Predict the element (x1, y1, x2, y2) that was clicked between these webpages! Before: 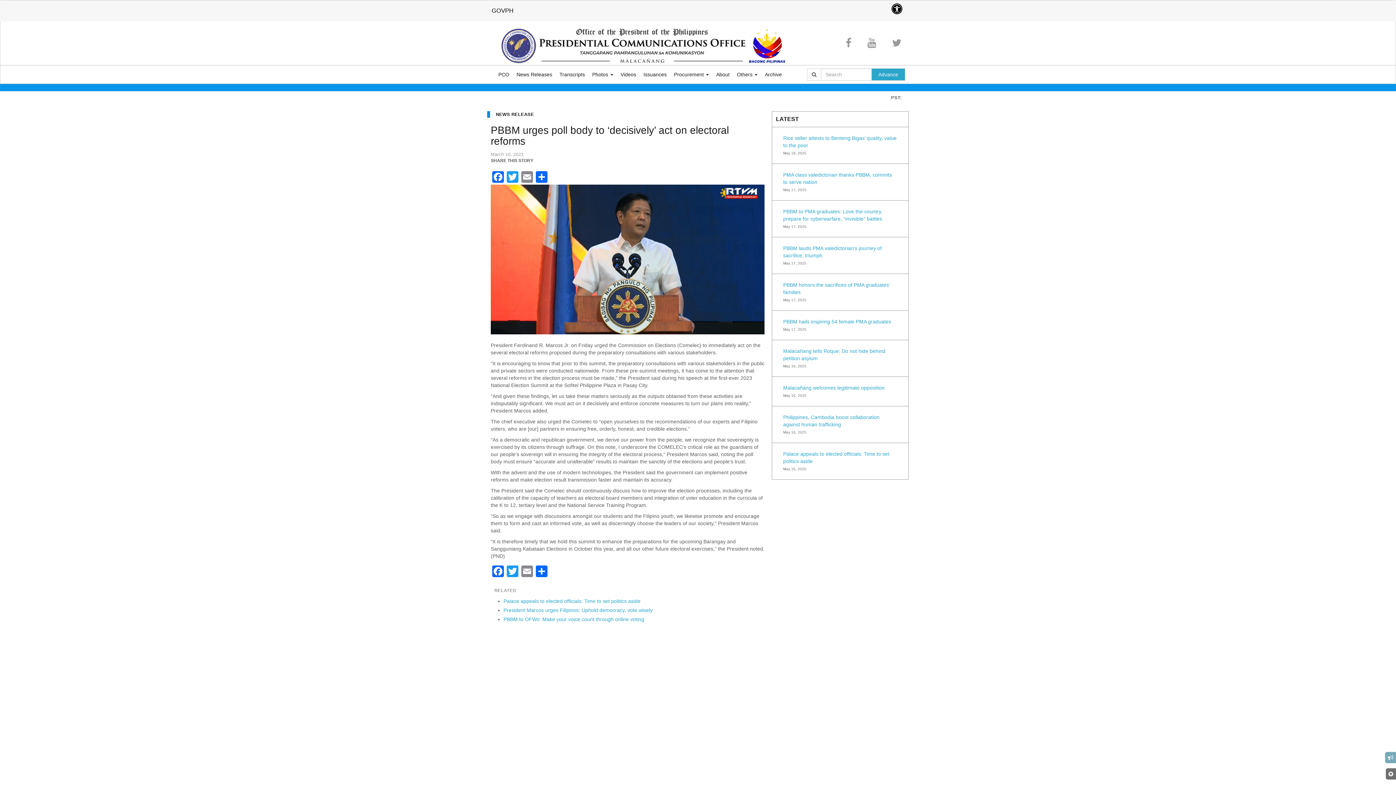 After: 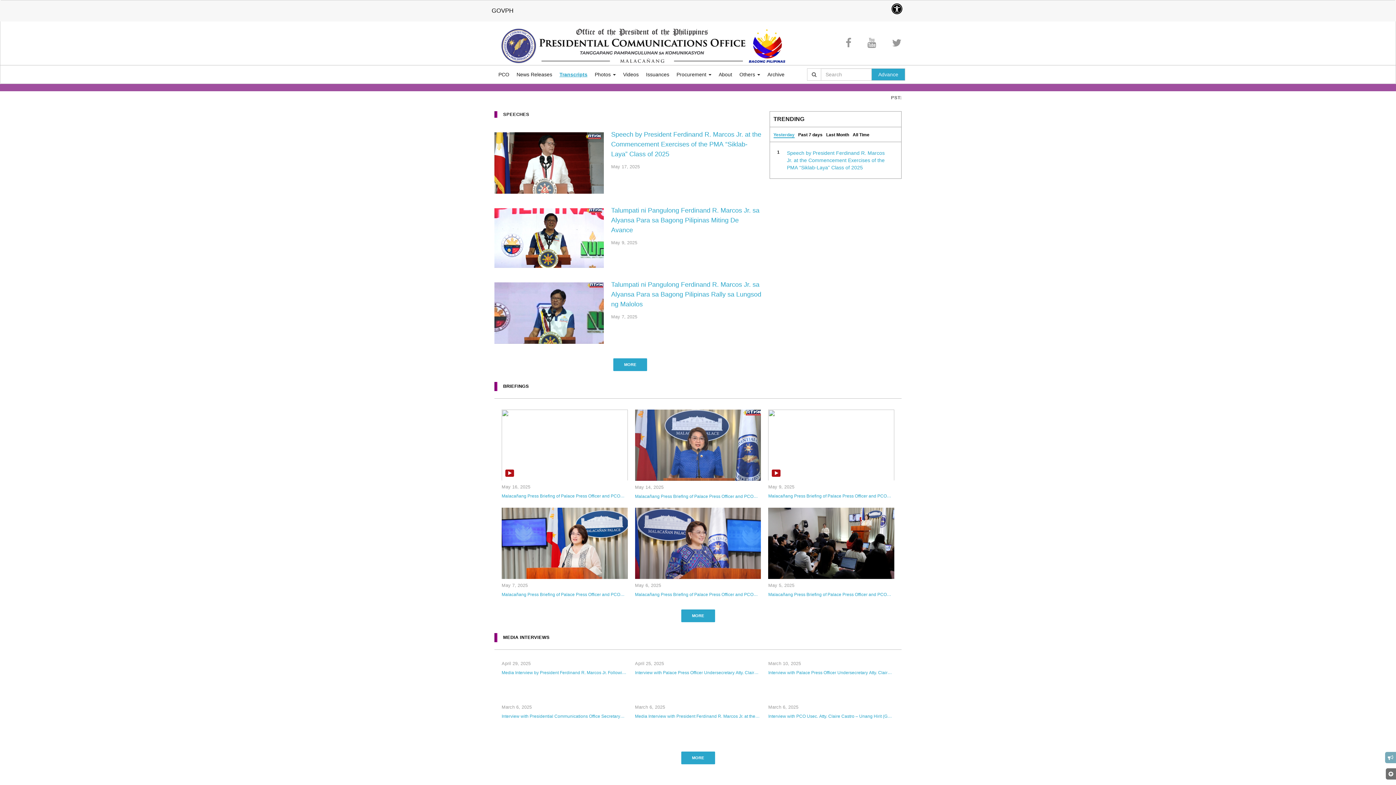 Action: label: Transcripts bbox: (559, 69, 585, 78)